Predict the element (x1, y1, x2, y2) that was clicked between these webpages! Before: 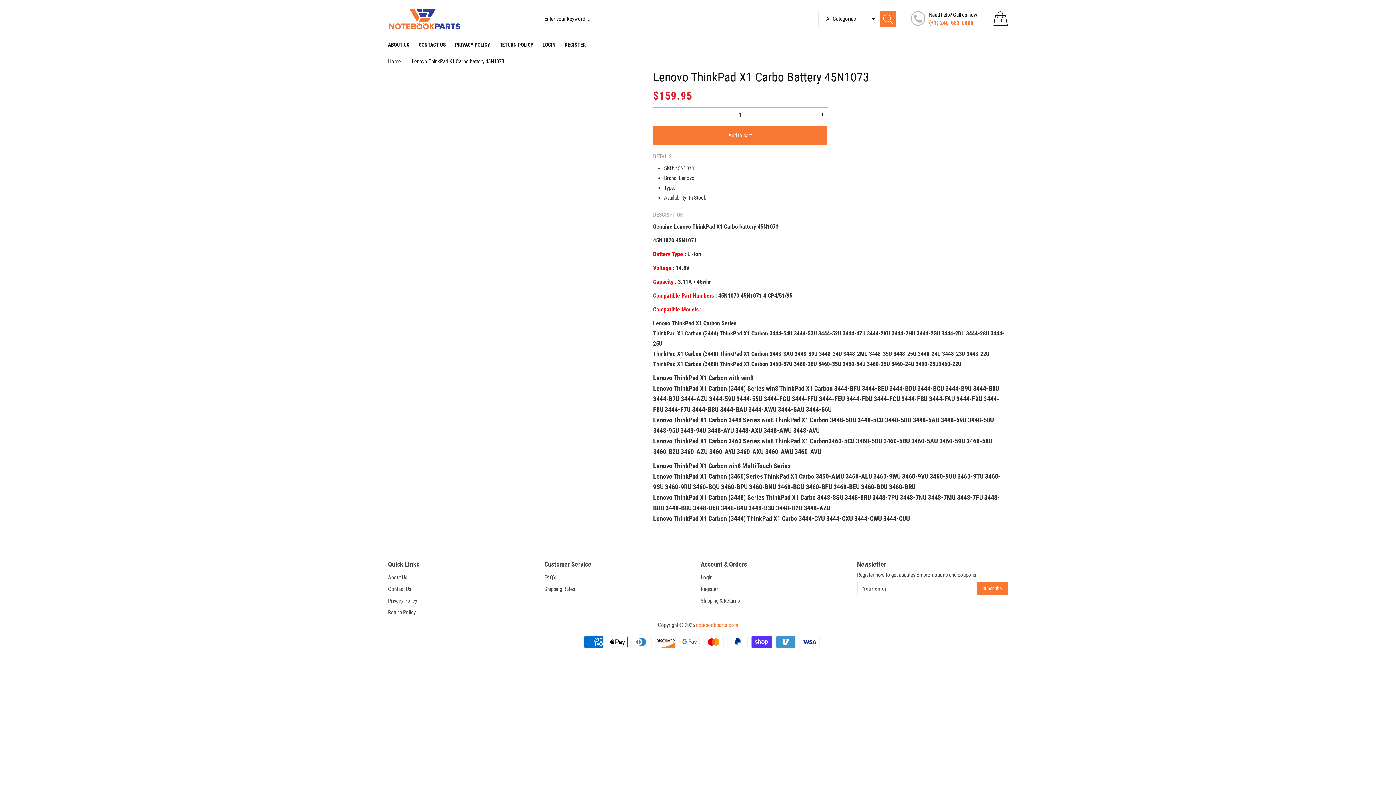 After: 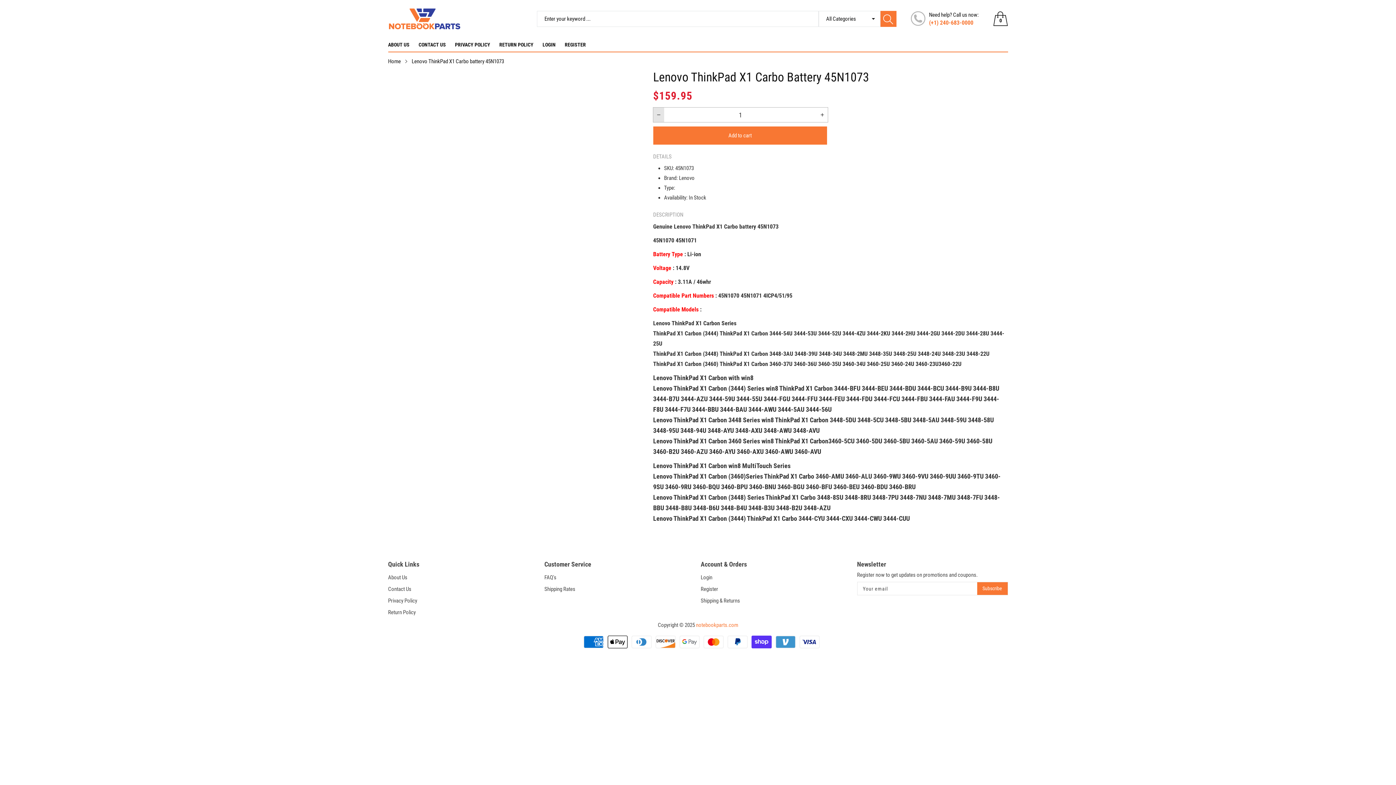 Action: label: Decrease quantity for Lenovo ThinkPad X1 Carbo battery 45N1073 bbox: (653, 107, 664, 122)